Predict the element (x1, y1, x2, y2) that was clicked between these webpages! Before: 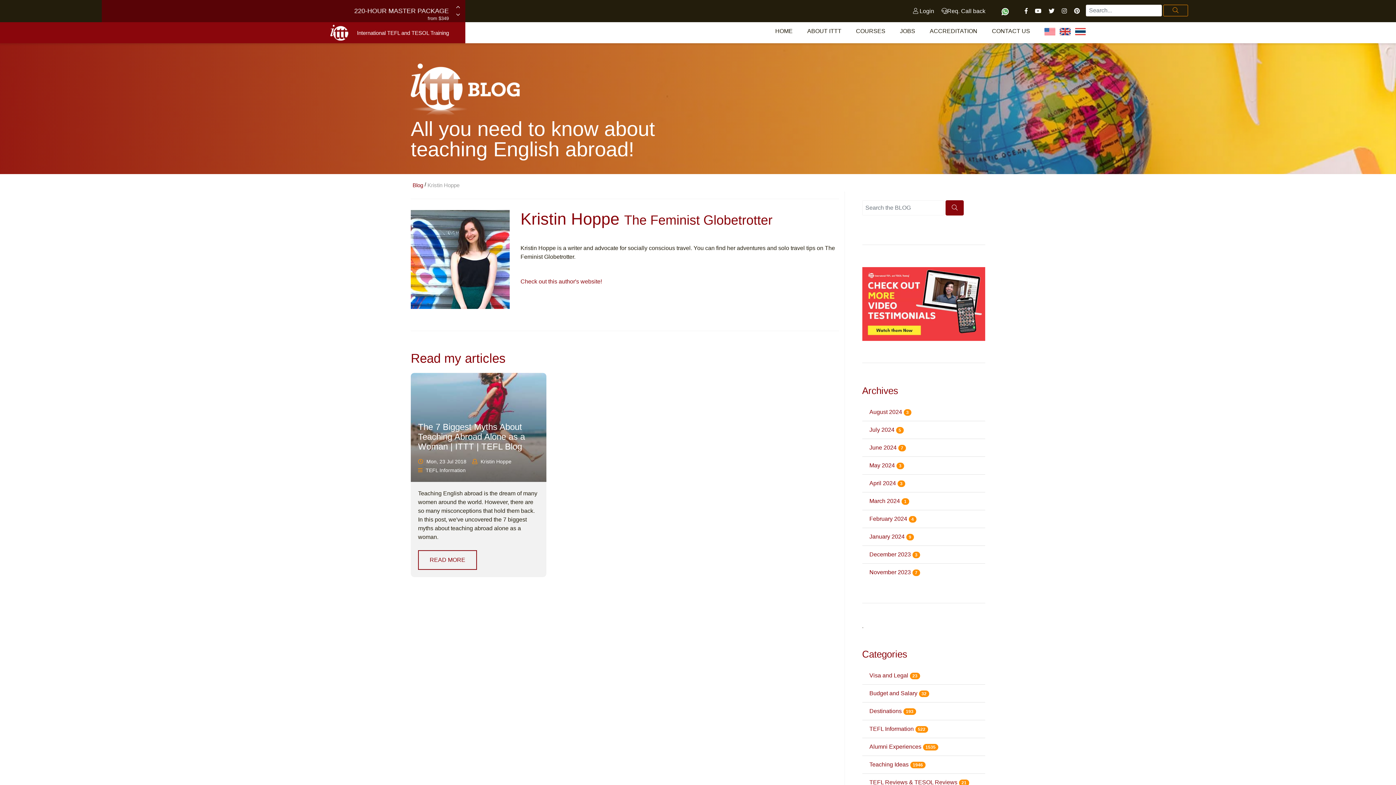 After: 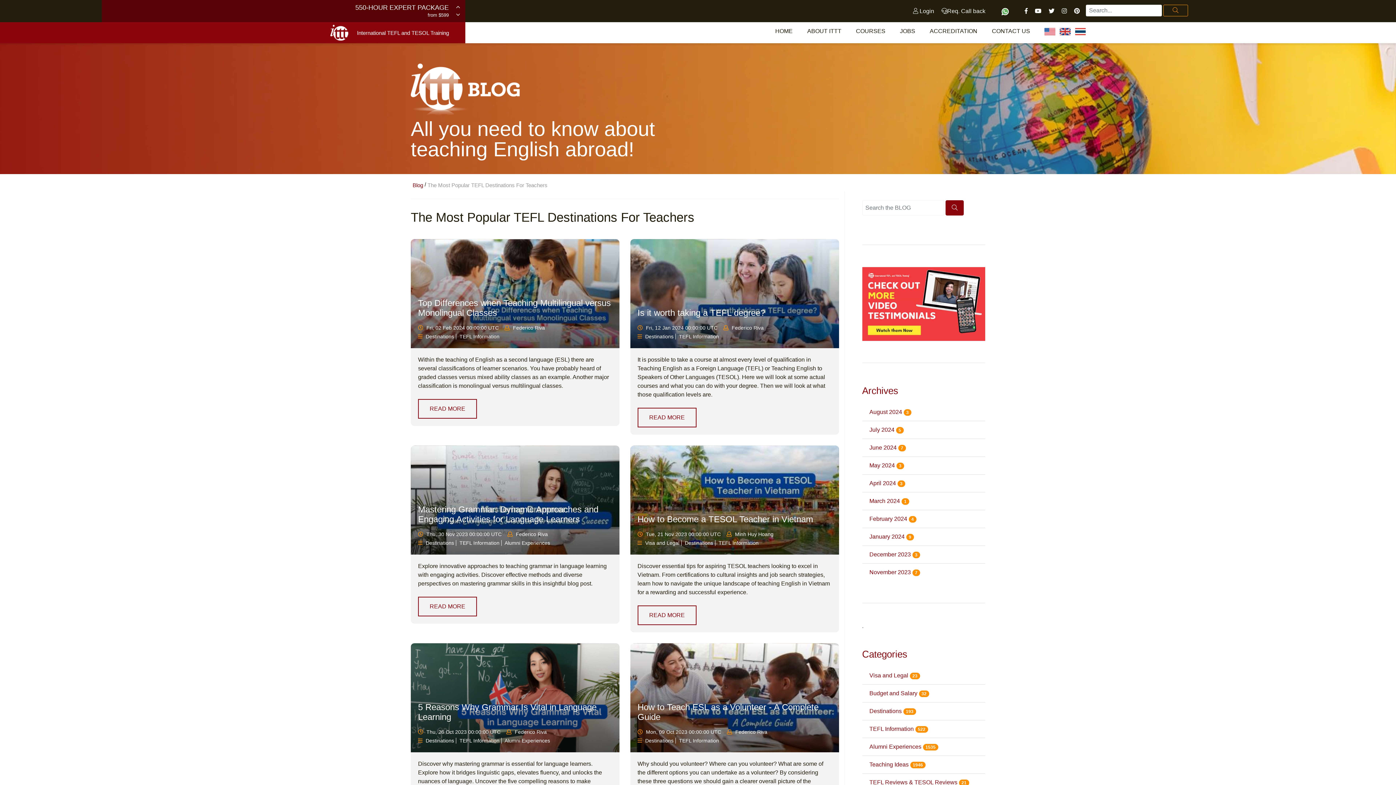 Action: bbox: (869, 708, 916, 714) label: Destinations 193